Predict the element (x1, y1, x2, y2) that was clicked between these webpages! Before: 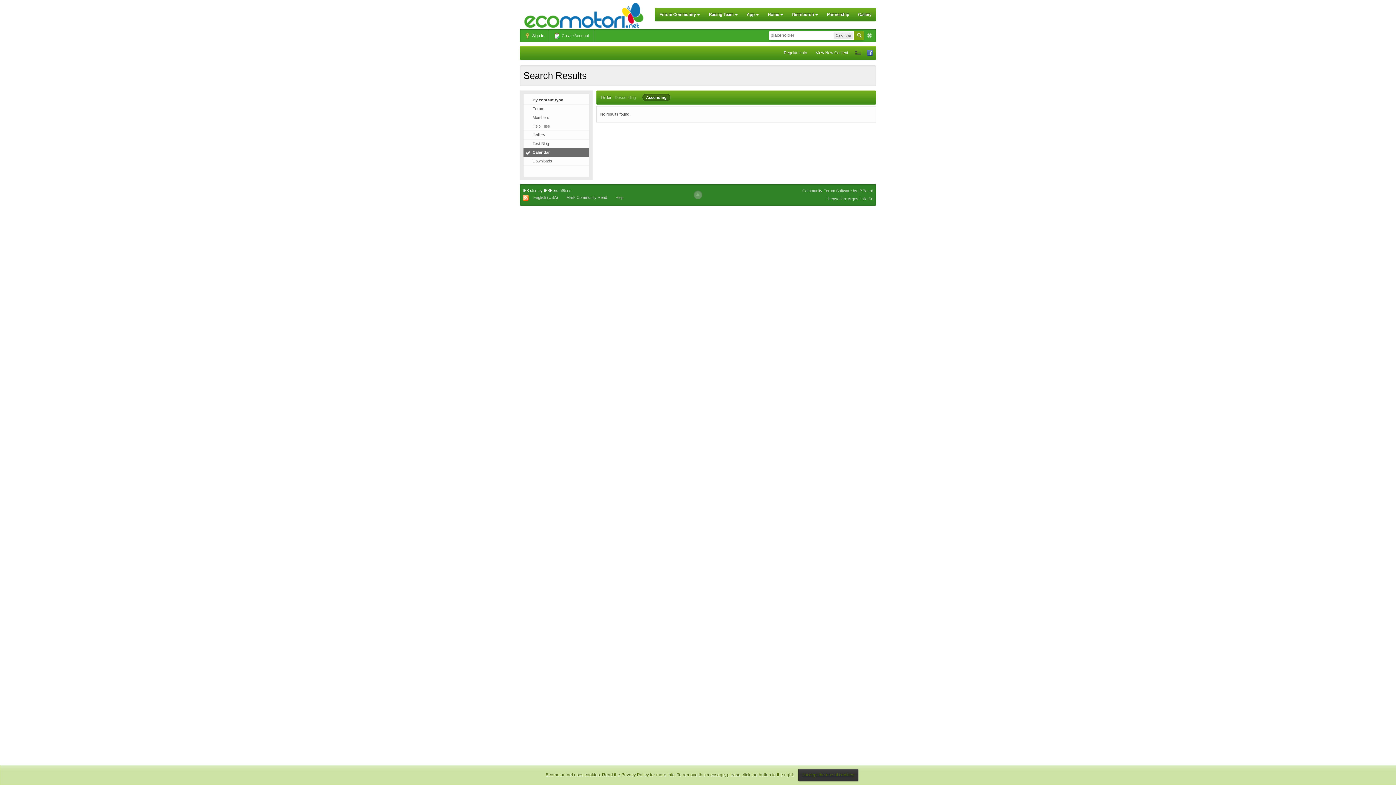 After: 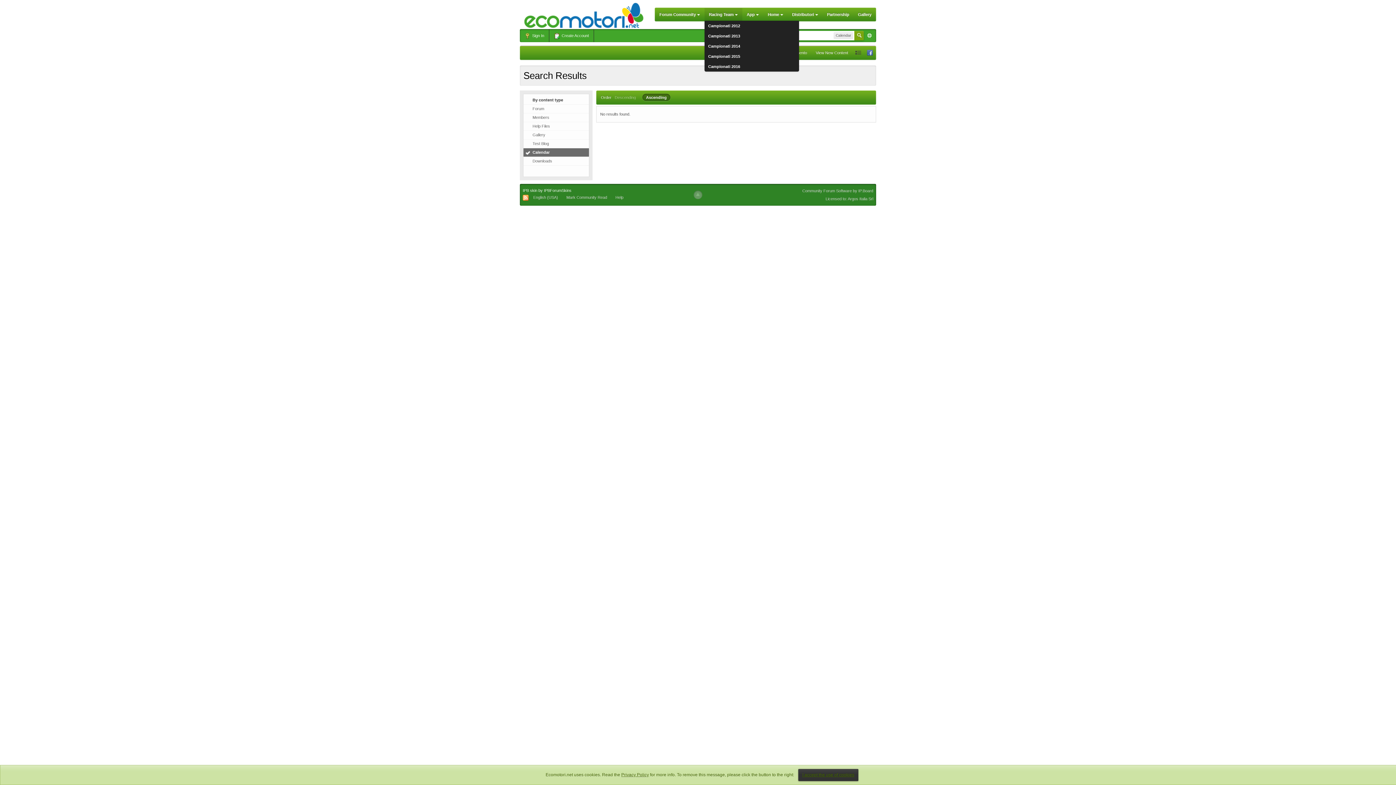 Action: label: Racing Team  bbox: (704, 8, 742, 21)